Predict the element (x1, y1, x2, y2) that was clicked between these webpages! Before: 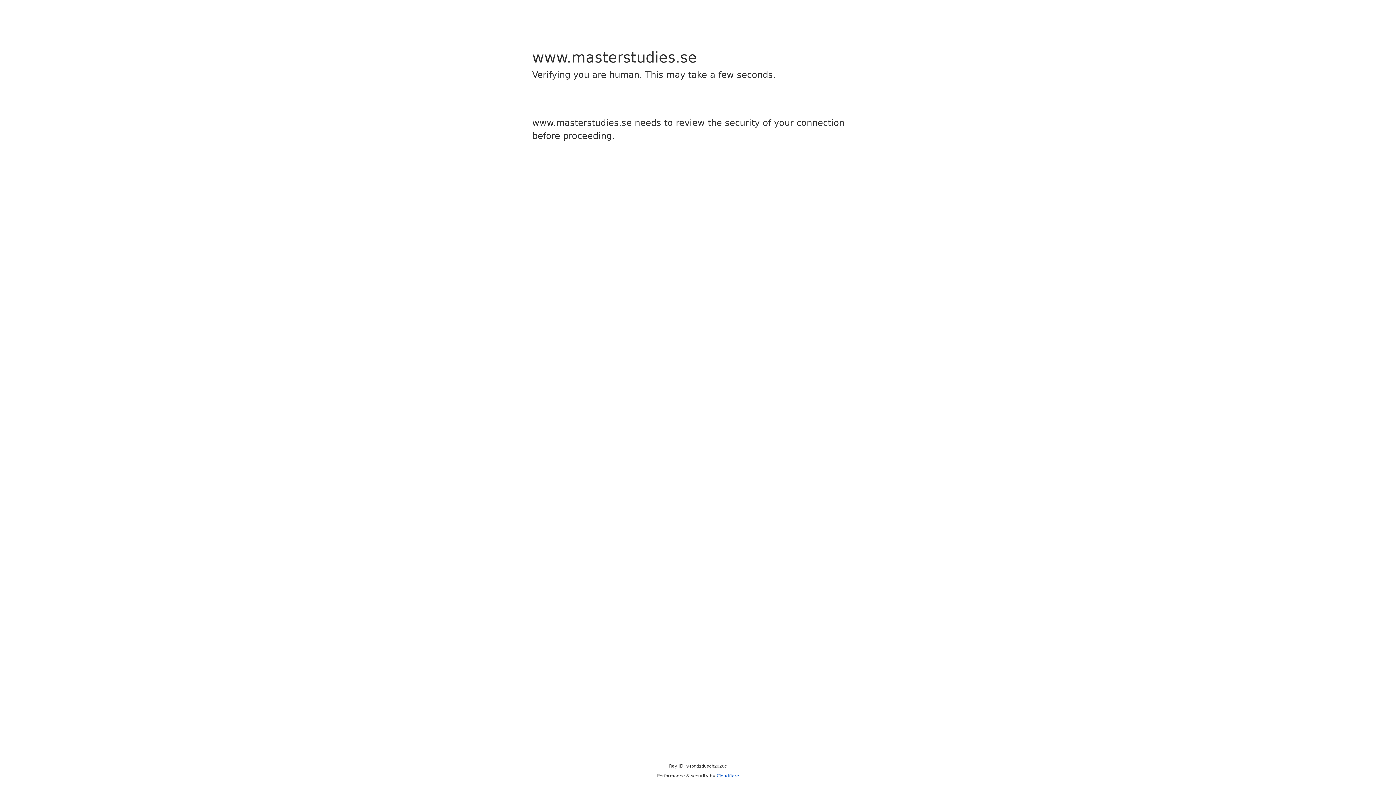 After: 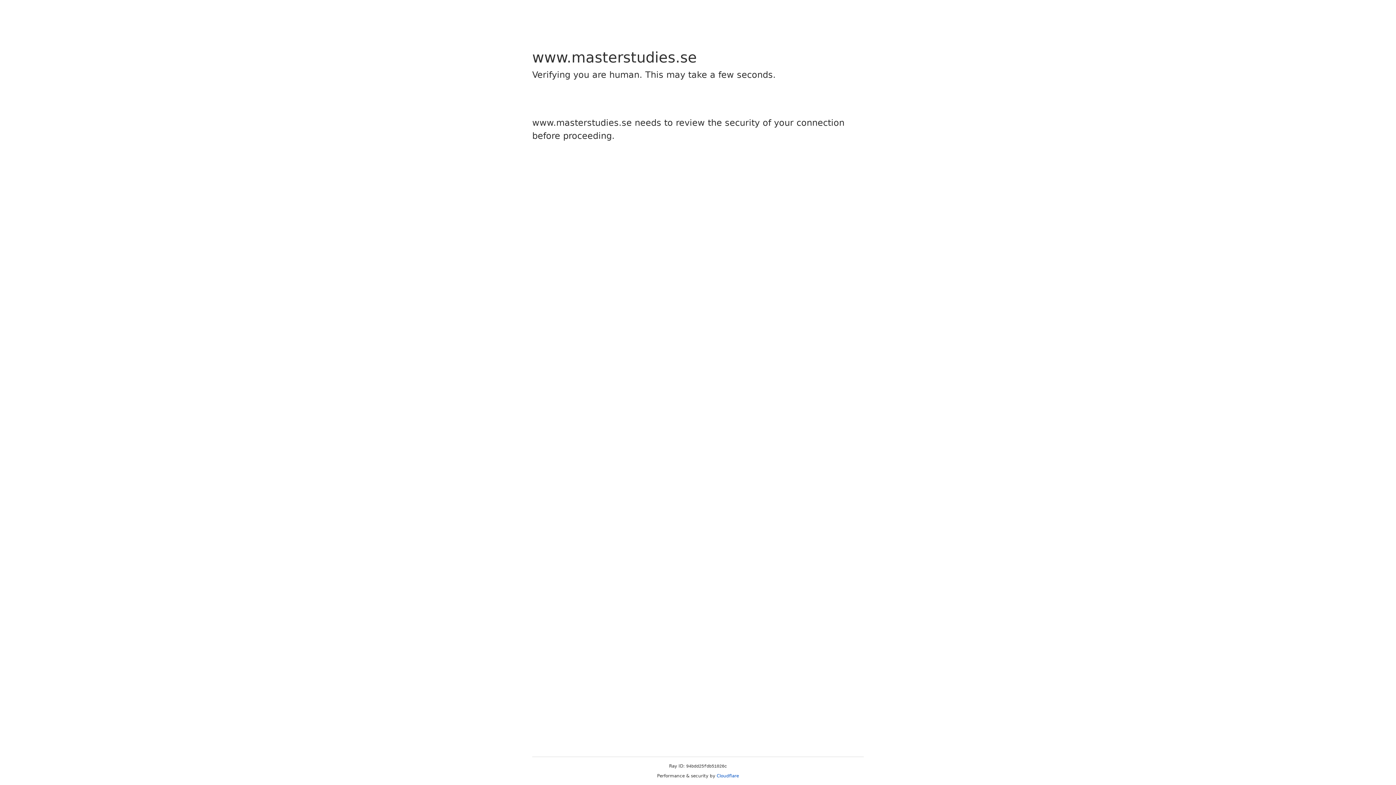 Action: bbox: (716, 773, 739, 778) label: Cloudflare